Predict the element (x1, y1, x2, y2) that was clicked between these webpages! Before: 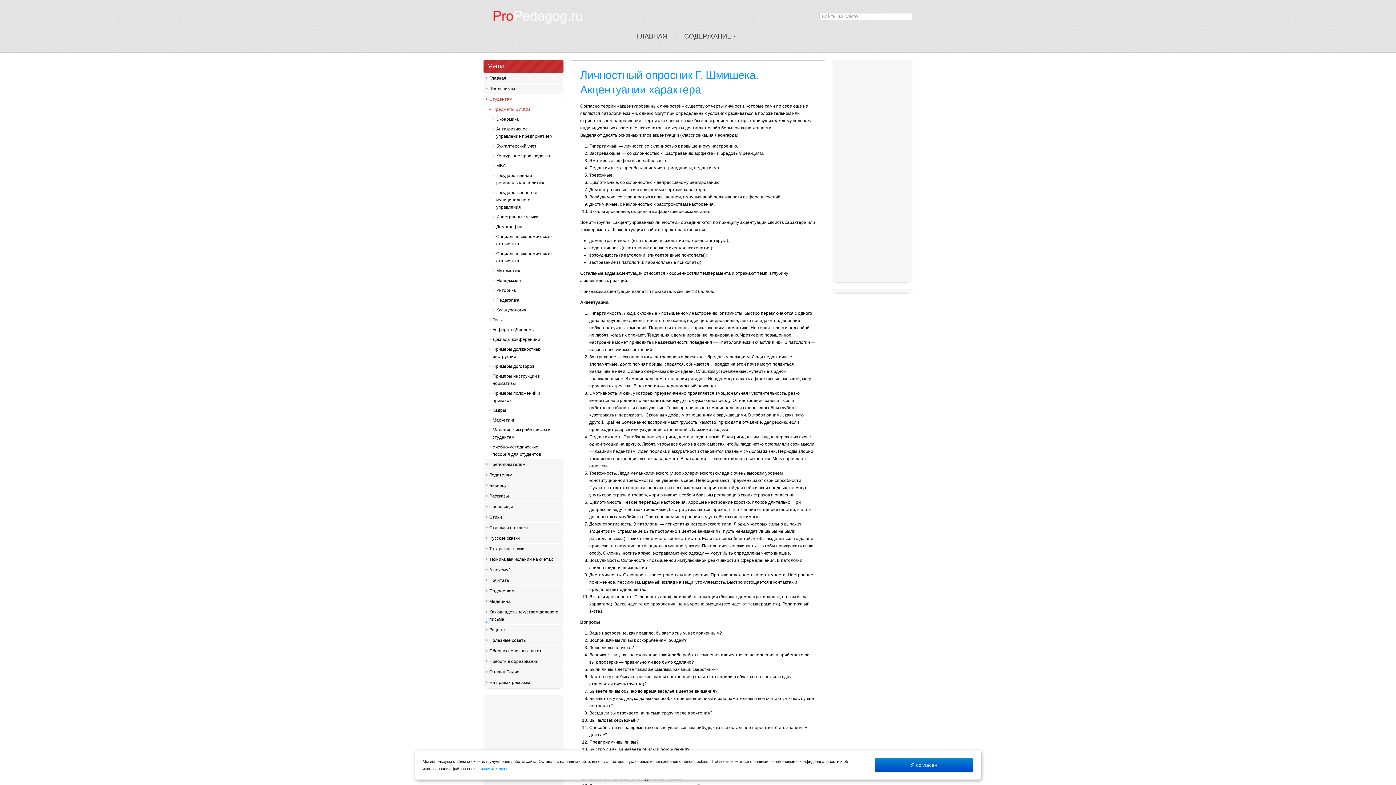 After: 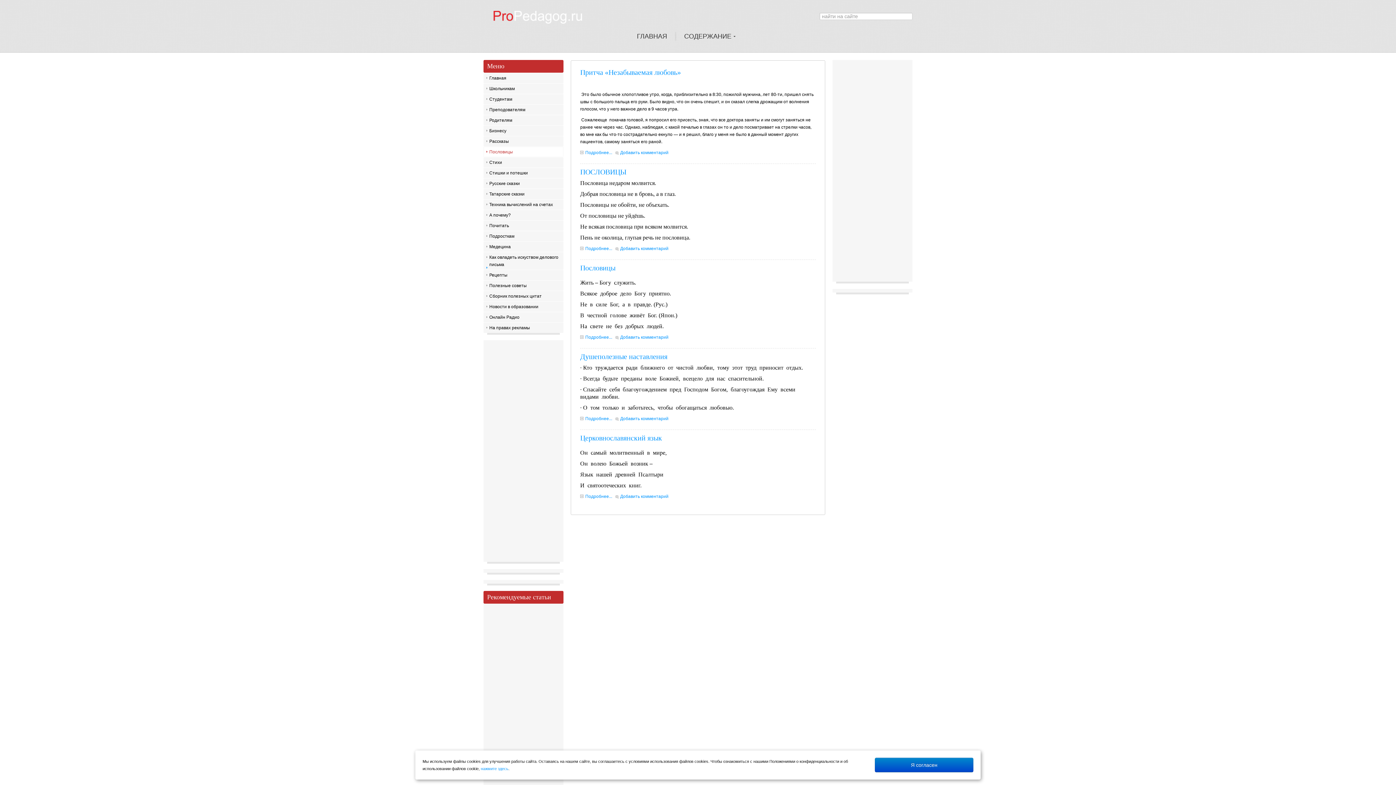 Action: label: Пословицы bbox: (483, 501, 563, 512)